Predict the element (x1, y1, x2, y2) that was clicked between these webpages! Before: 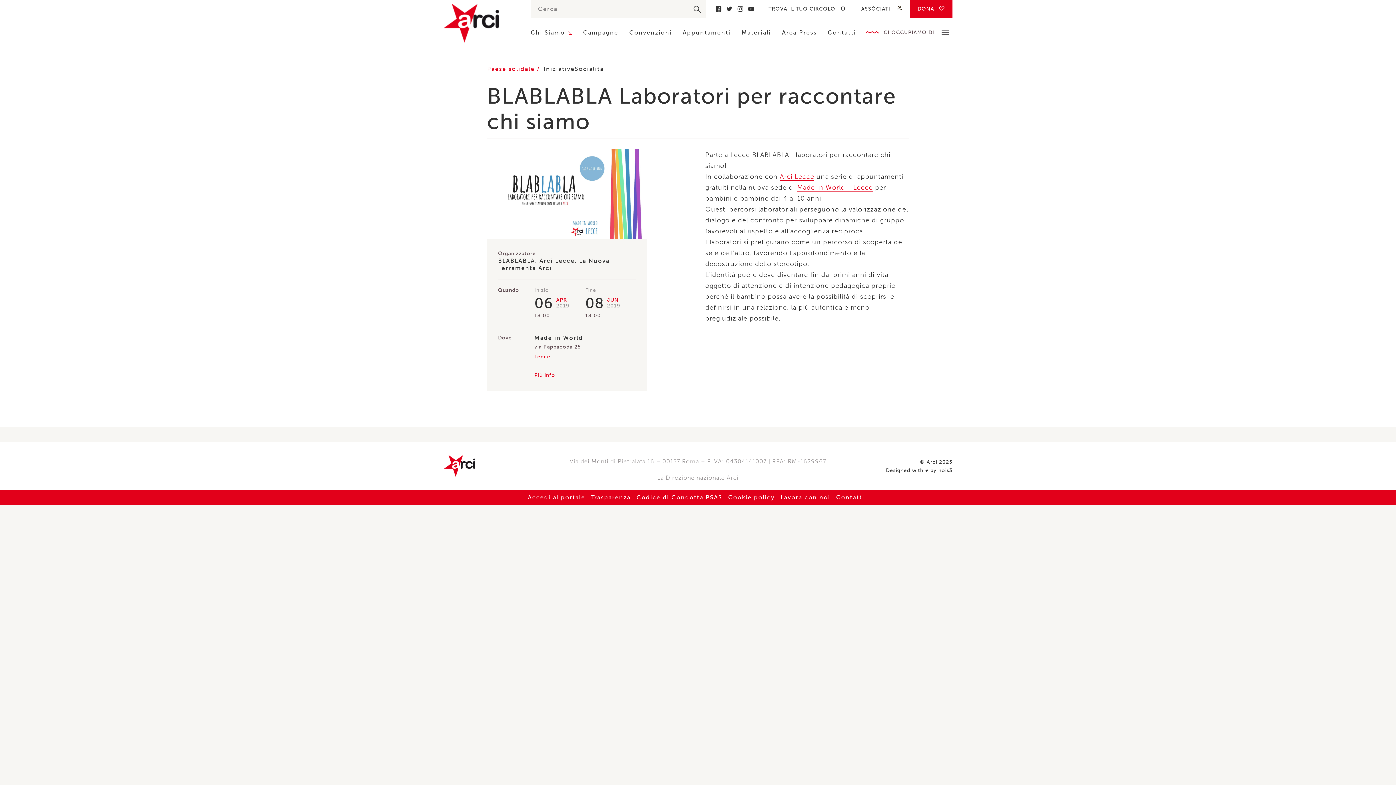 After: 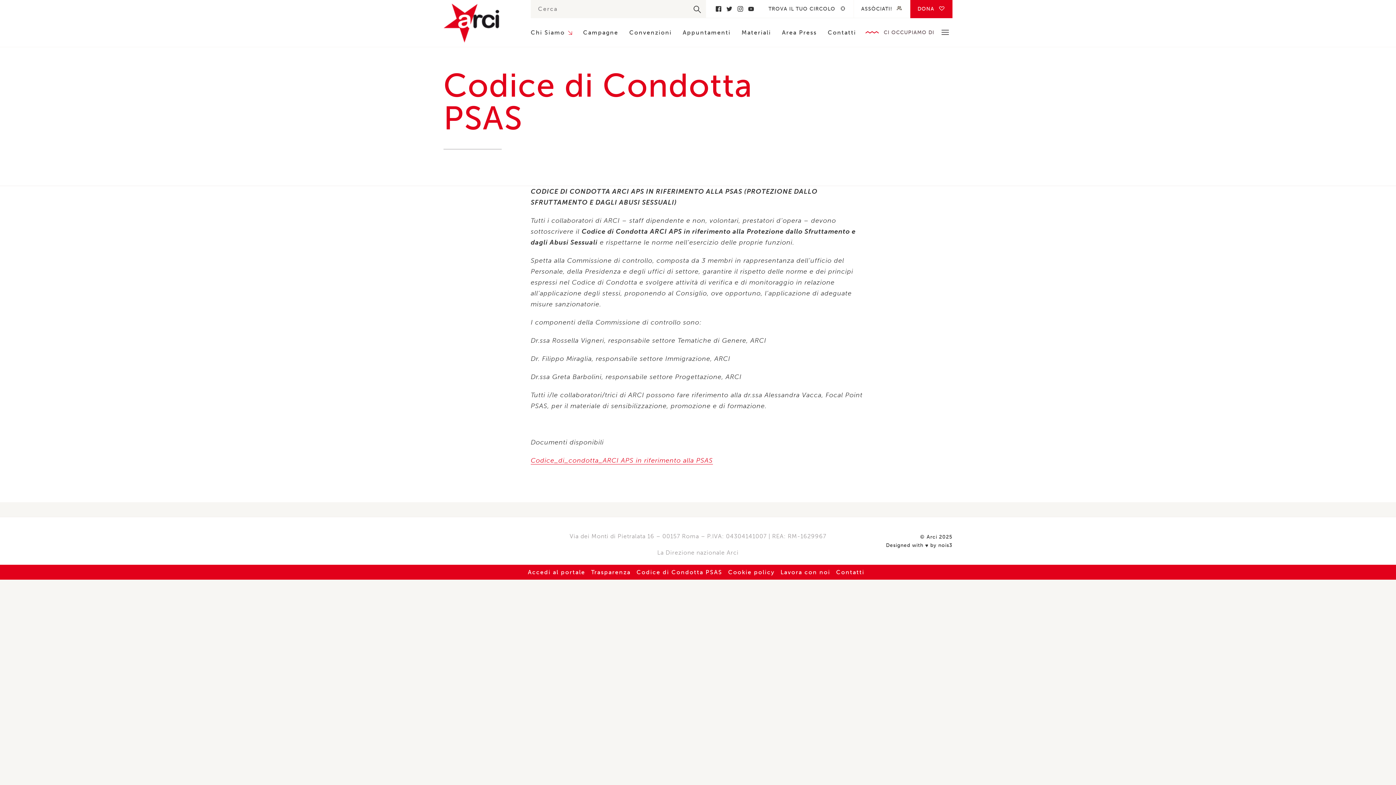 Action: bbox: (636, 494, 722, 501) label: Codice di Condotta PSAS